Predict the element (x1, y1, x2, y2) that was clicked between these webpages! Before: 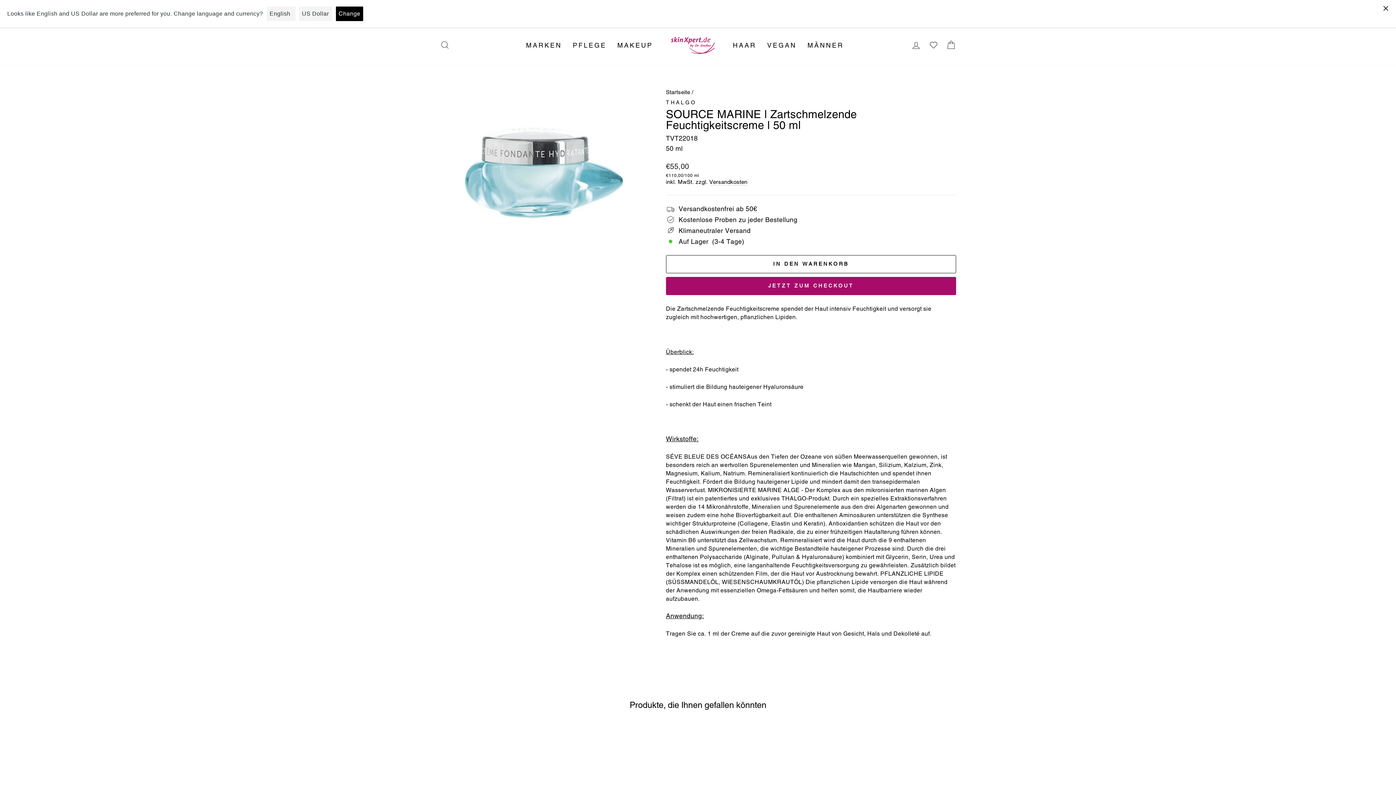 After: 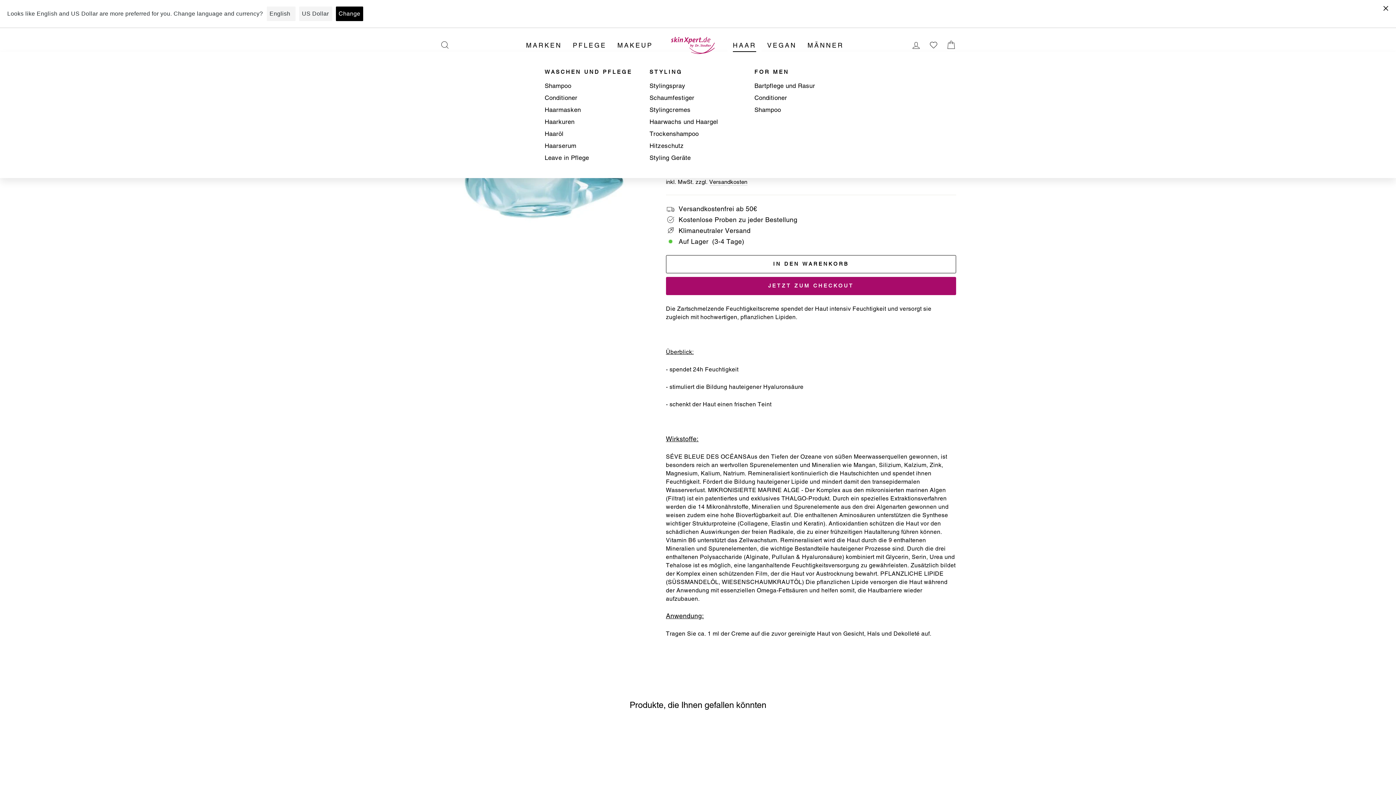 Action: bbox: (727, 38, 761, 52) label: HAAR